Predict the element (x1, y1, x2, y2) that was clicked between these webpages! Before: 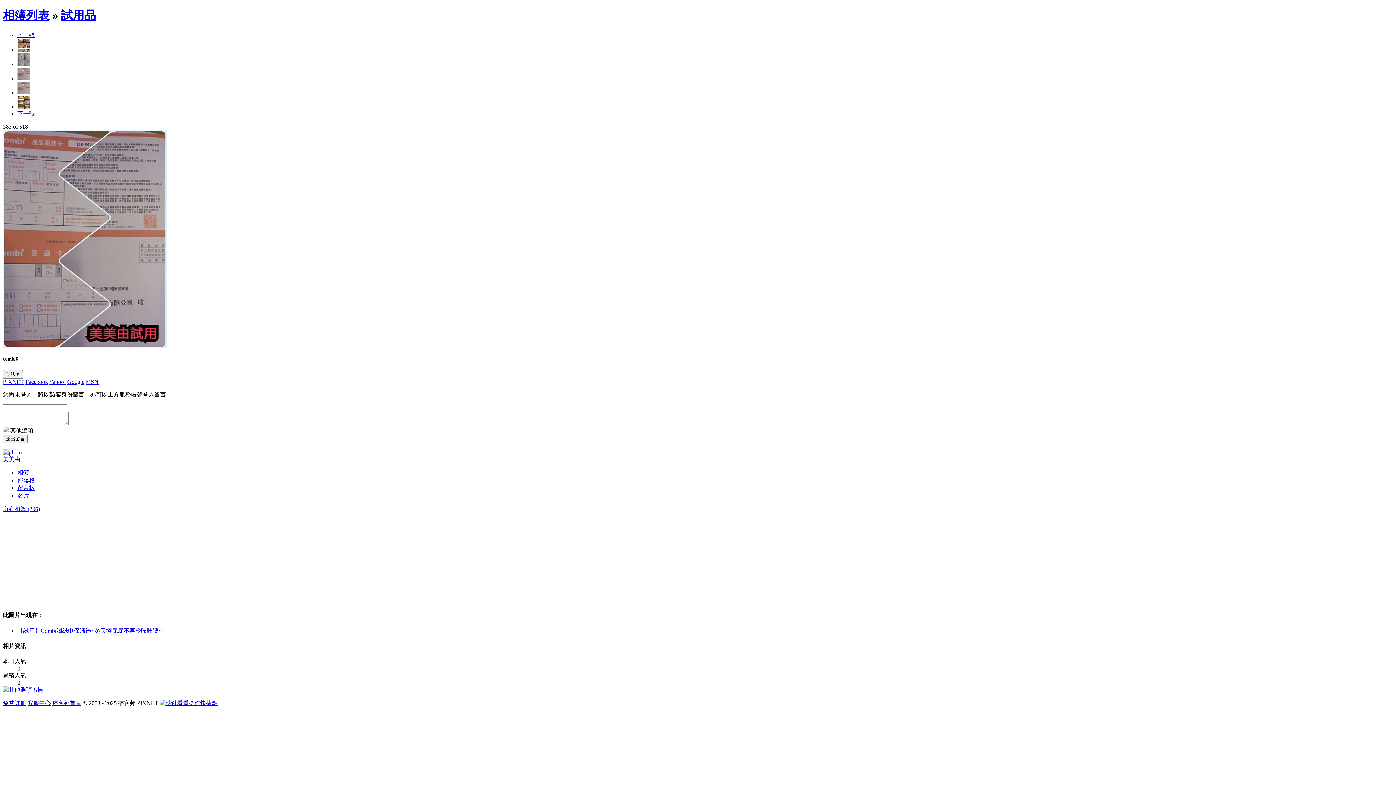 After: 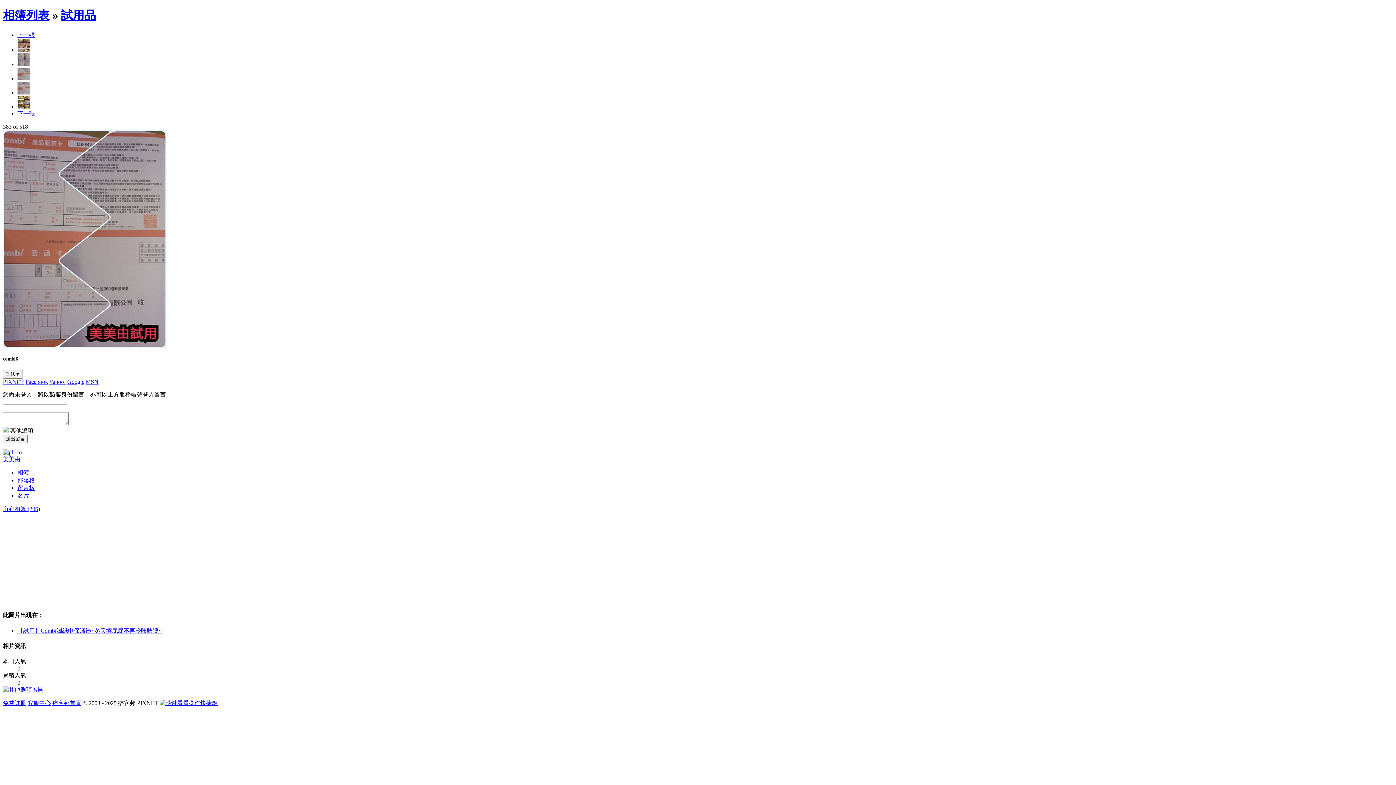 Action: bbox: (17, 75, 30, 81)